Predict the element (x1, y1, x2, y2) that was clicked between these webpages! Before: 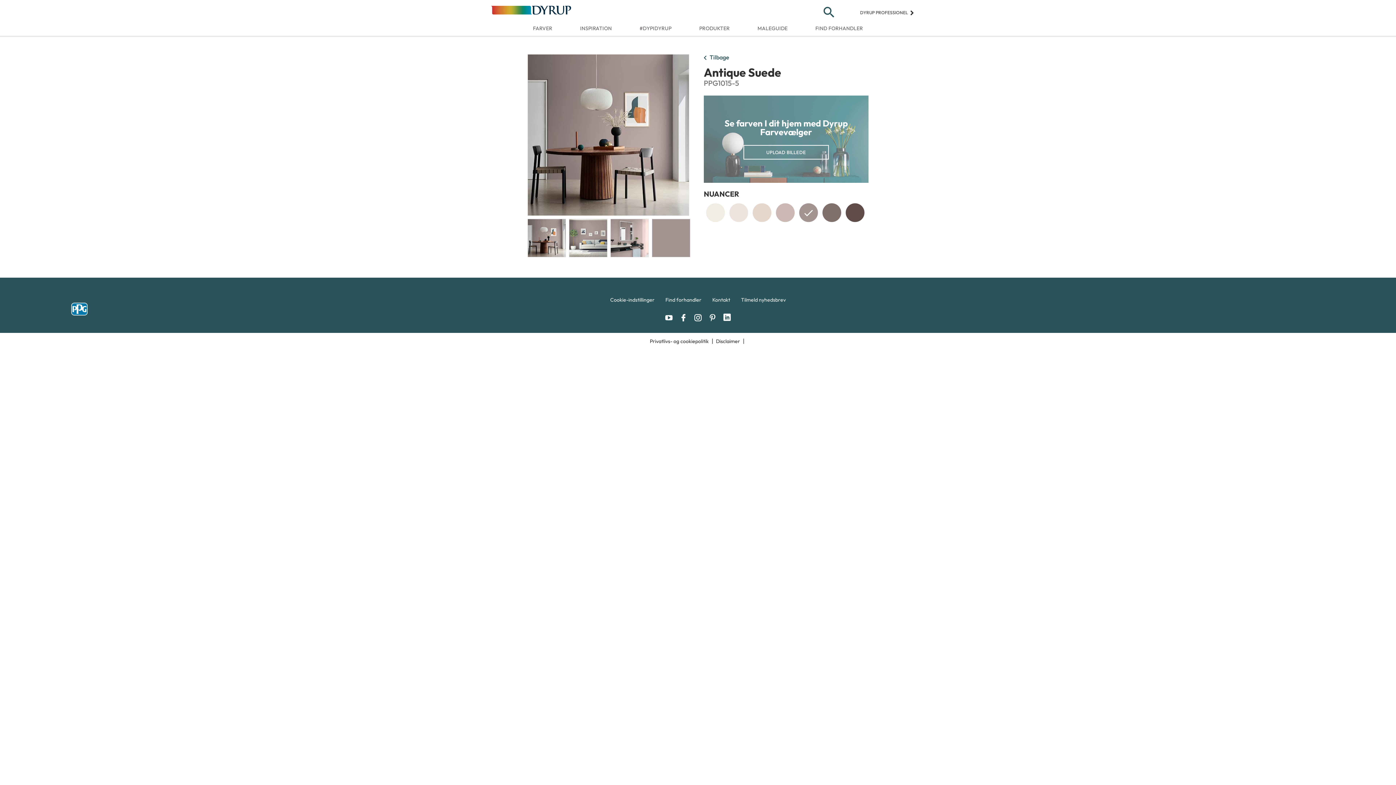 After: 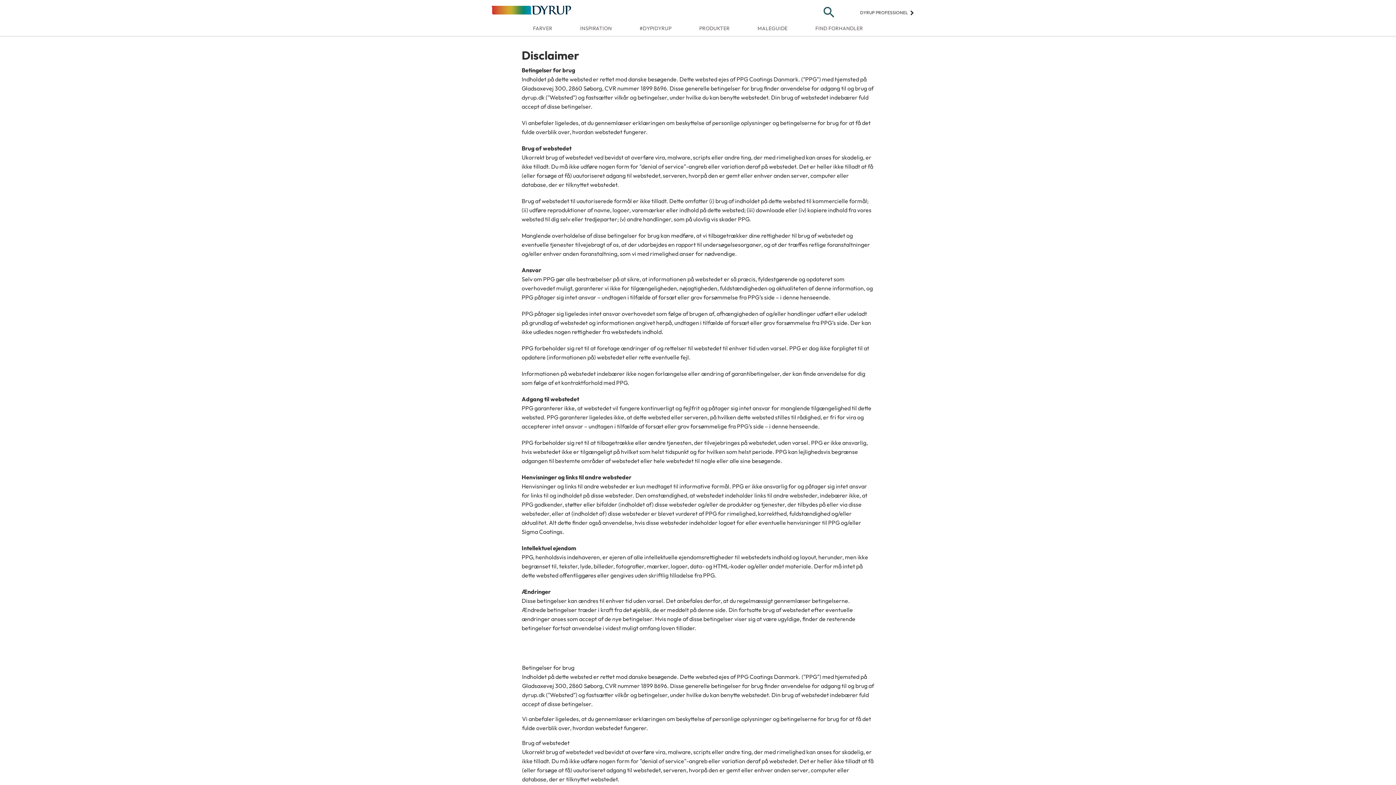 Action: label: Disclaimer | bbox: (716, 333, 746, 349)